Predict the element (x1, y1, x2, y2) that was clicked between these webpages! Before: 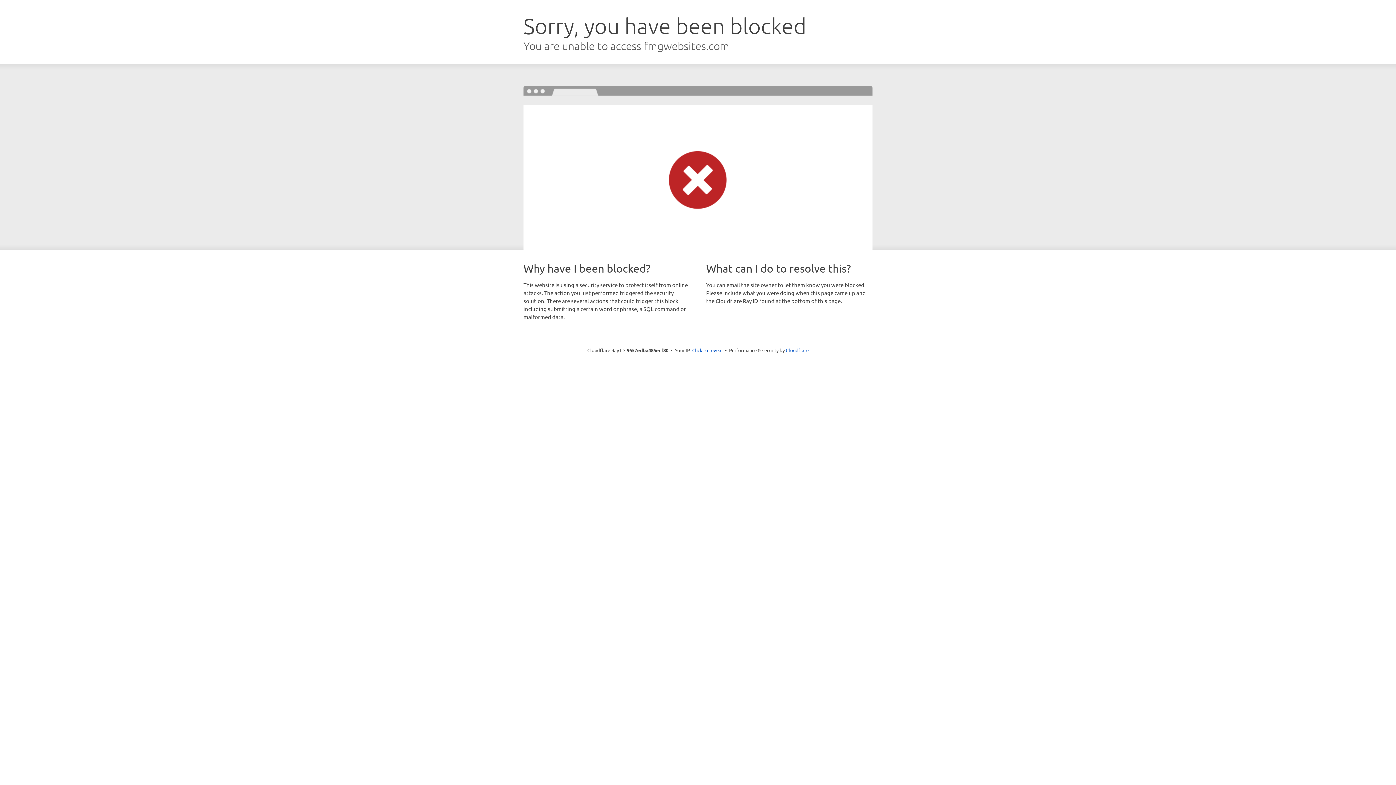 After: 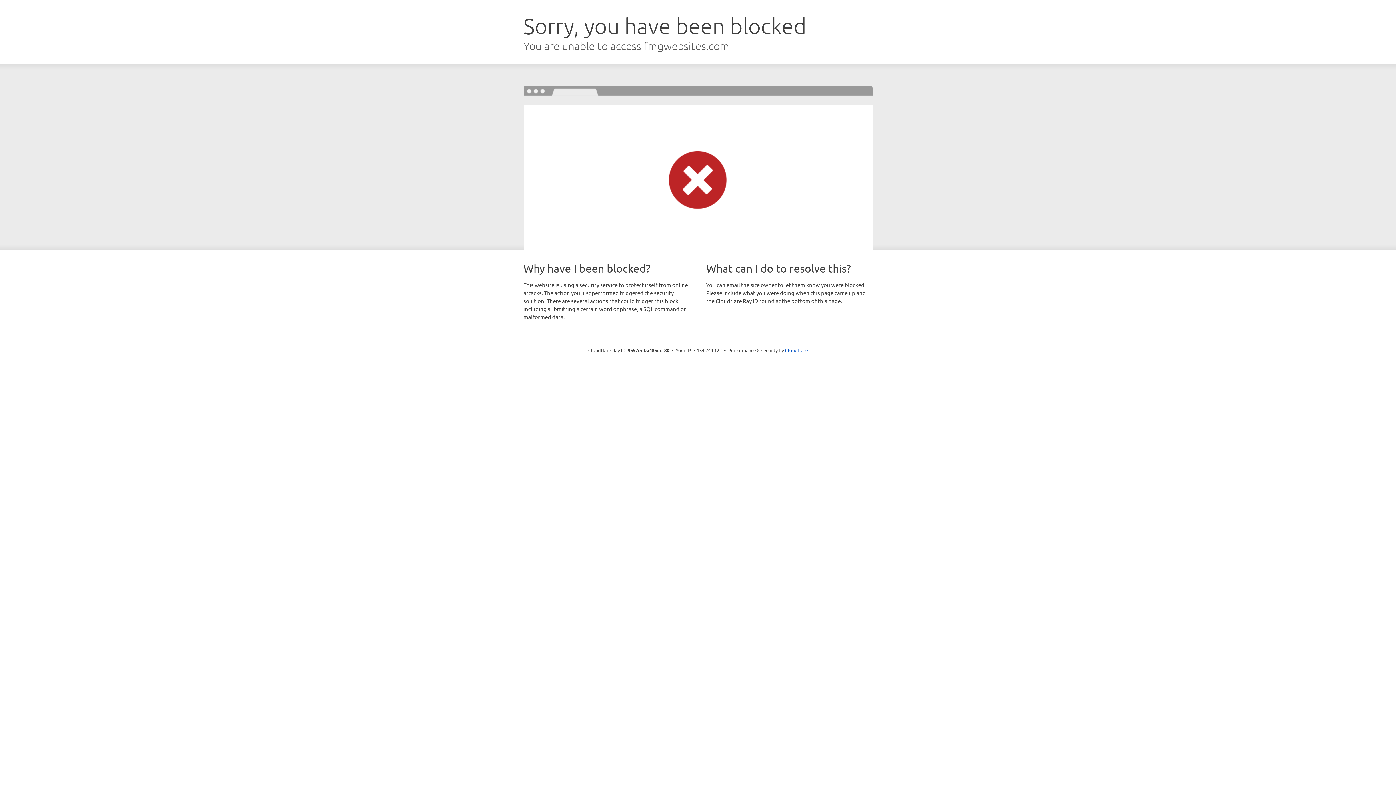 Action: label: Click to reveal bbox: (692, 346, 722, 353)